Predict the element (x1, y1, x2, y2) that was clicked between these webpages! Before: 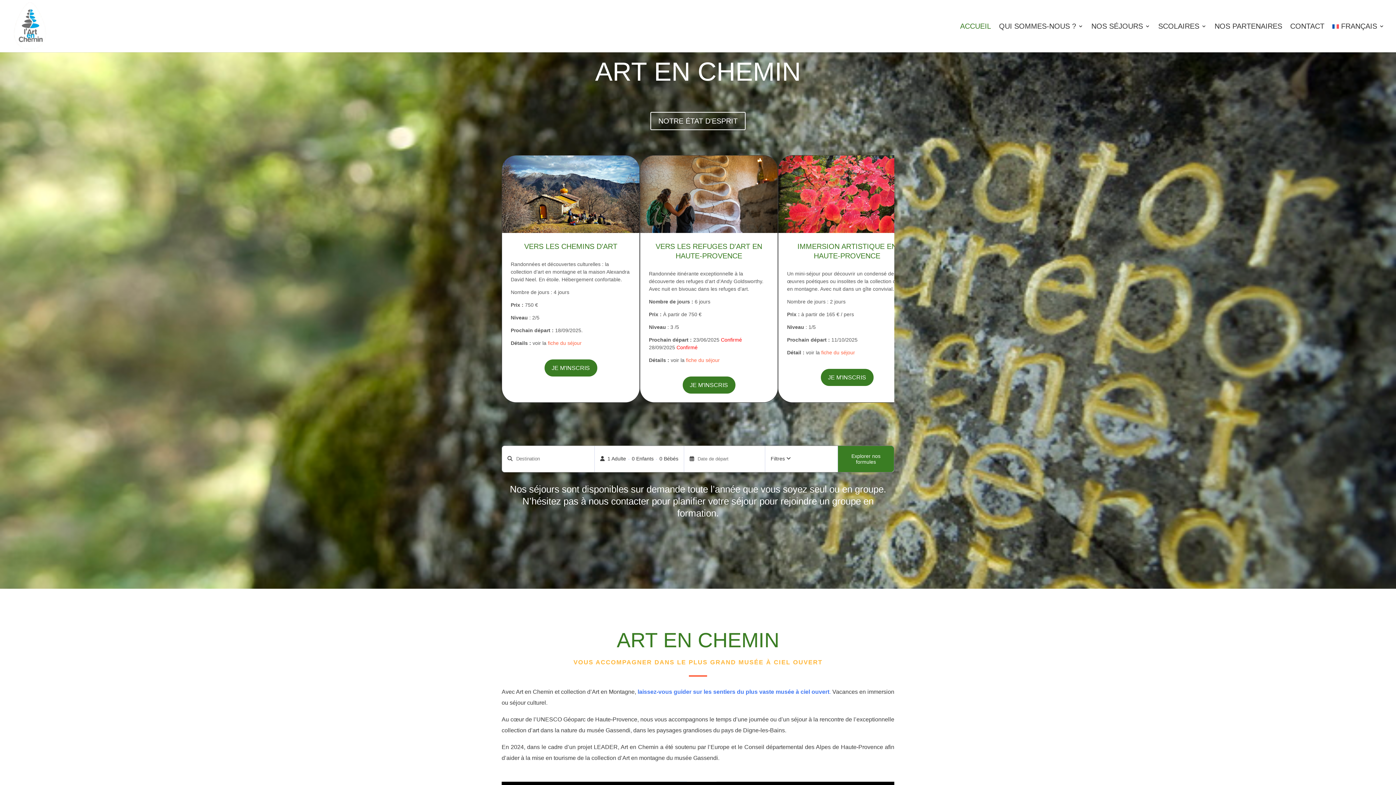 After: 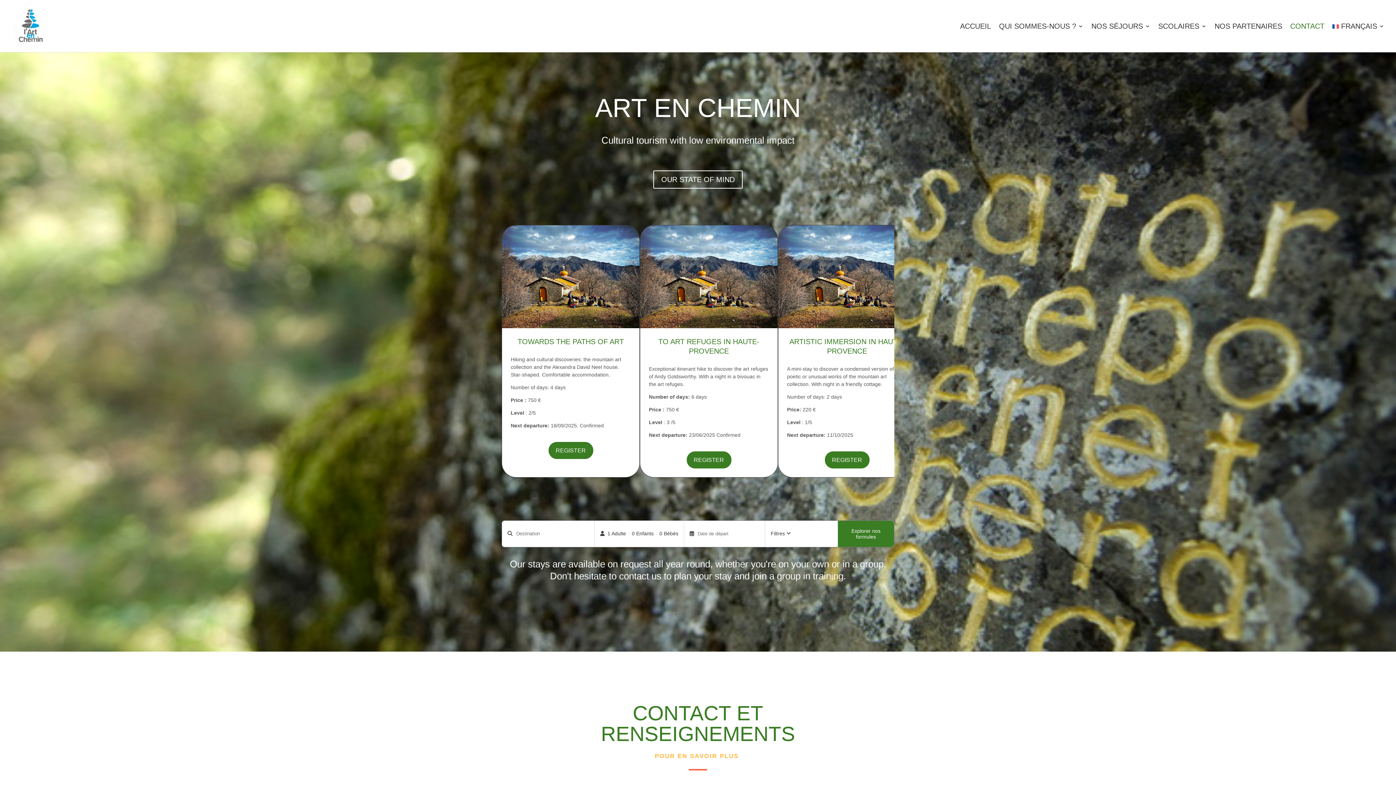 Action: bbox: (1290, 23, 1324, 52) label: CONTACT